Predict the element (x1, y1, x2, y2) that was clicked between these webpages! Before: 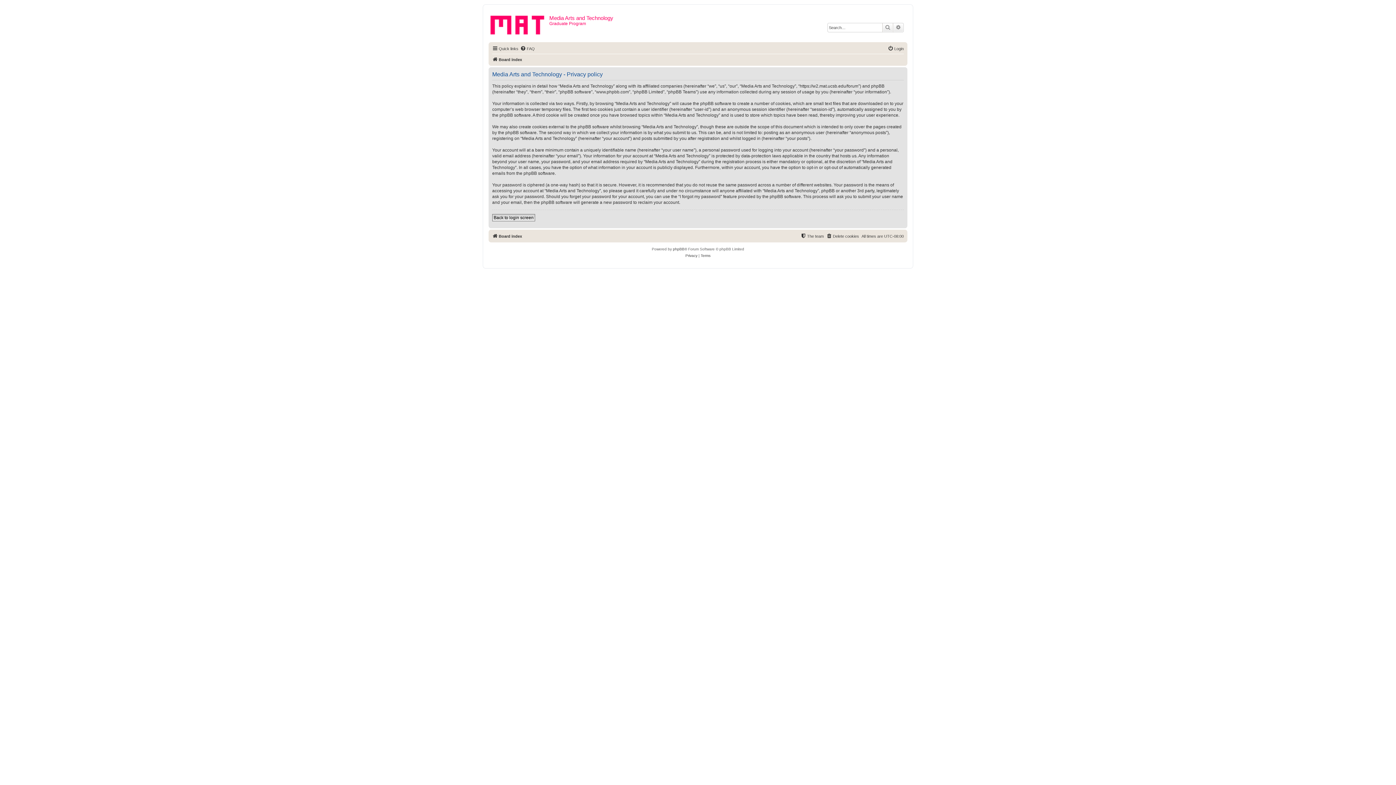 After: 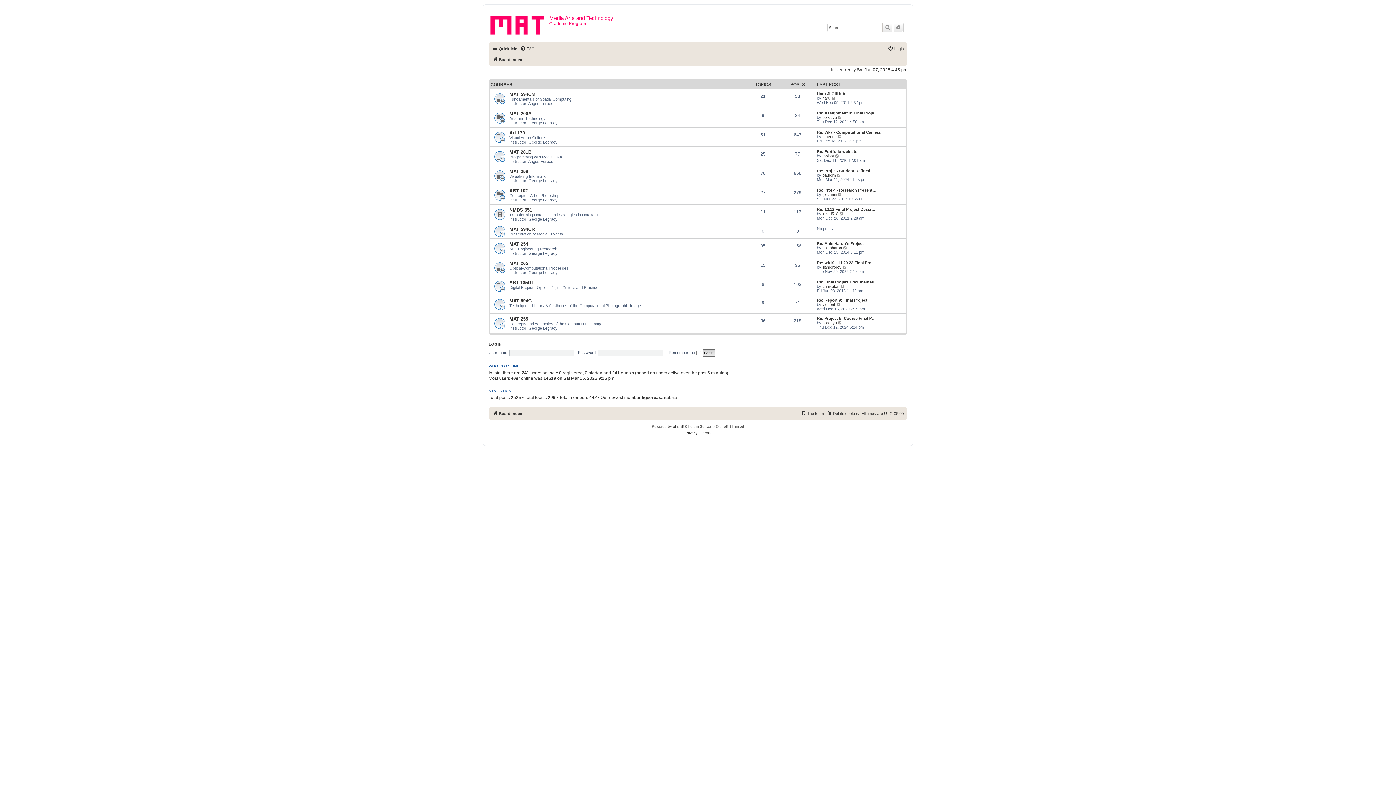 Action: bbox: (490, 12, 549, 35)